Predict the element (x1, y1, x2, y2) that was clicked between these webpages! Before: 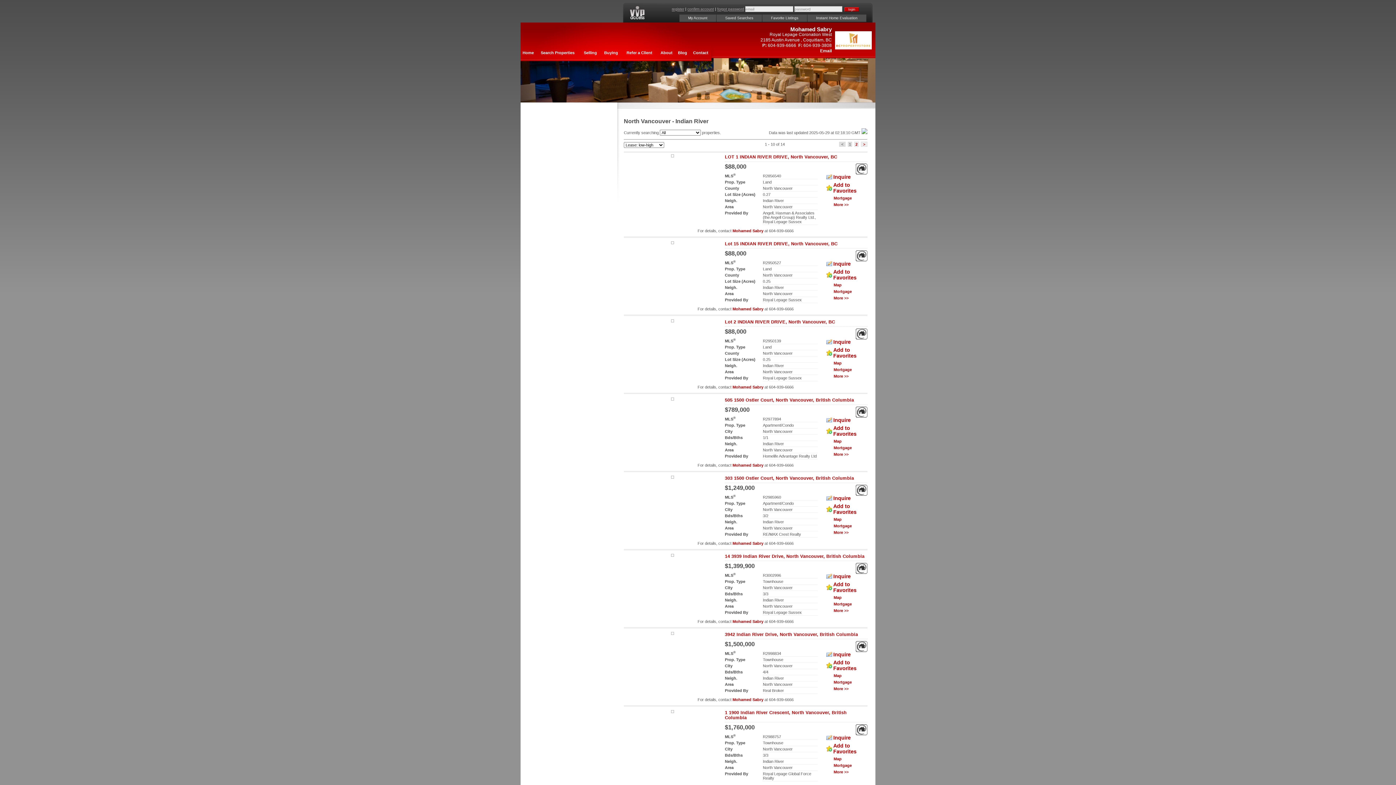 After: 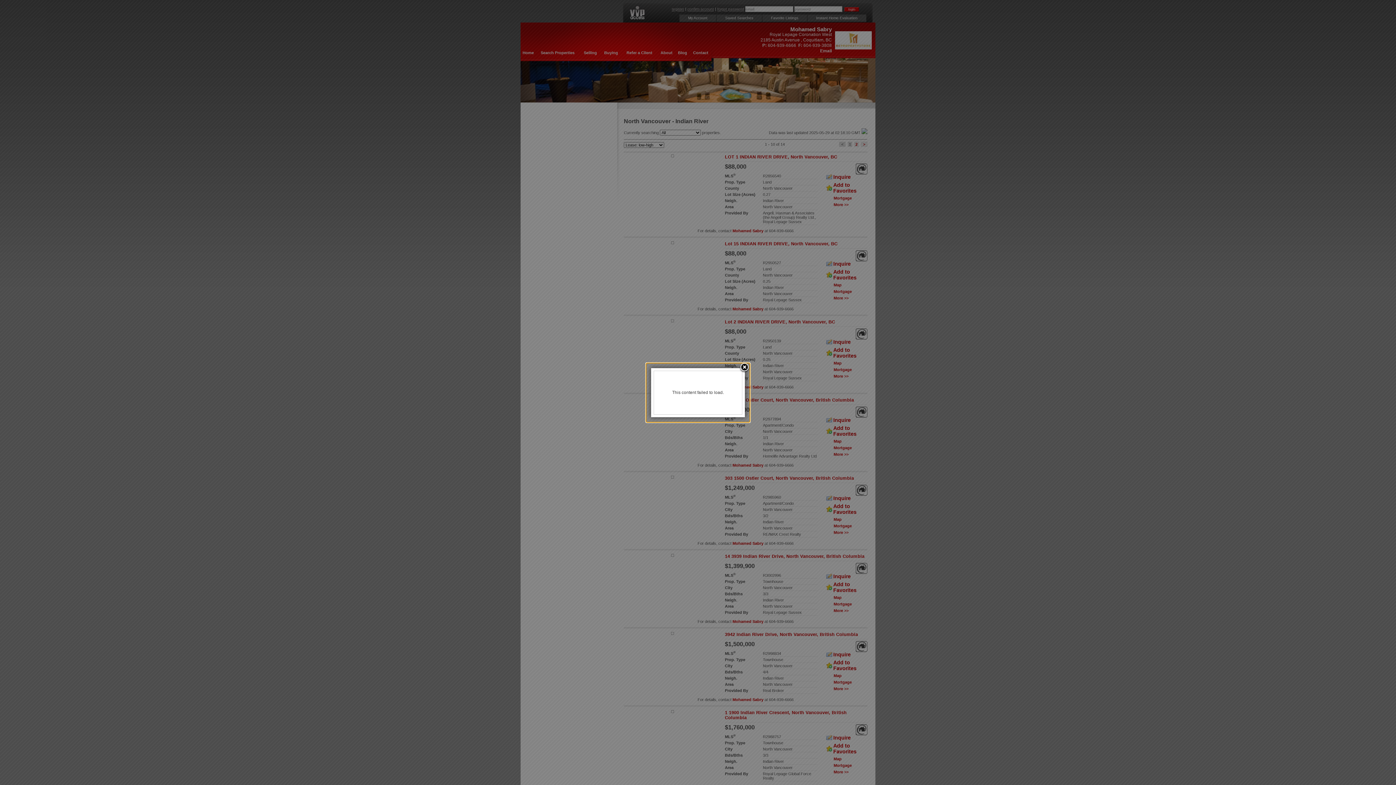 Action: bbox: (826, 580, 867, 594) label: Add to Favorites